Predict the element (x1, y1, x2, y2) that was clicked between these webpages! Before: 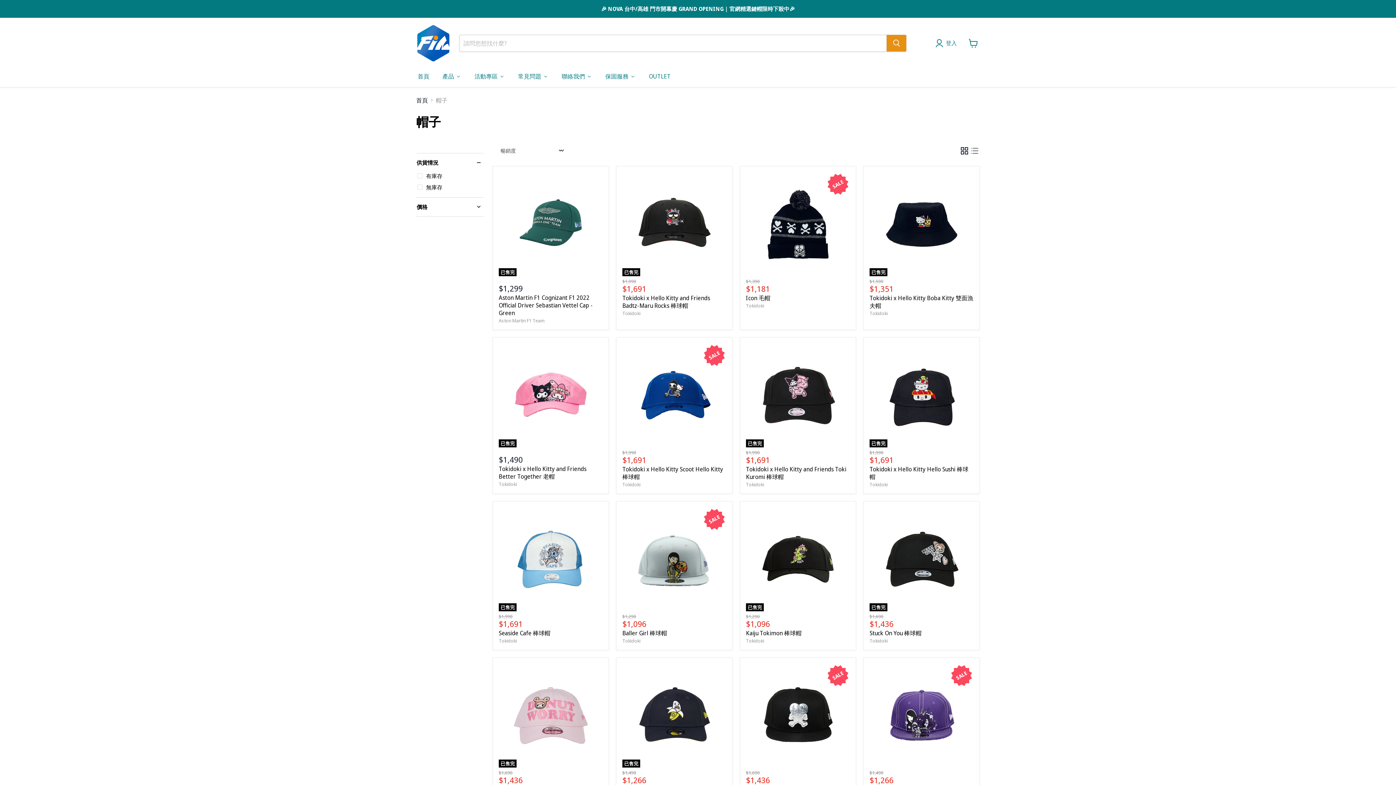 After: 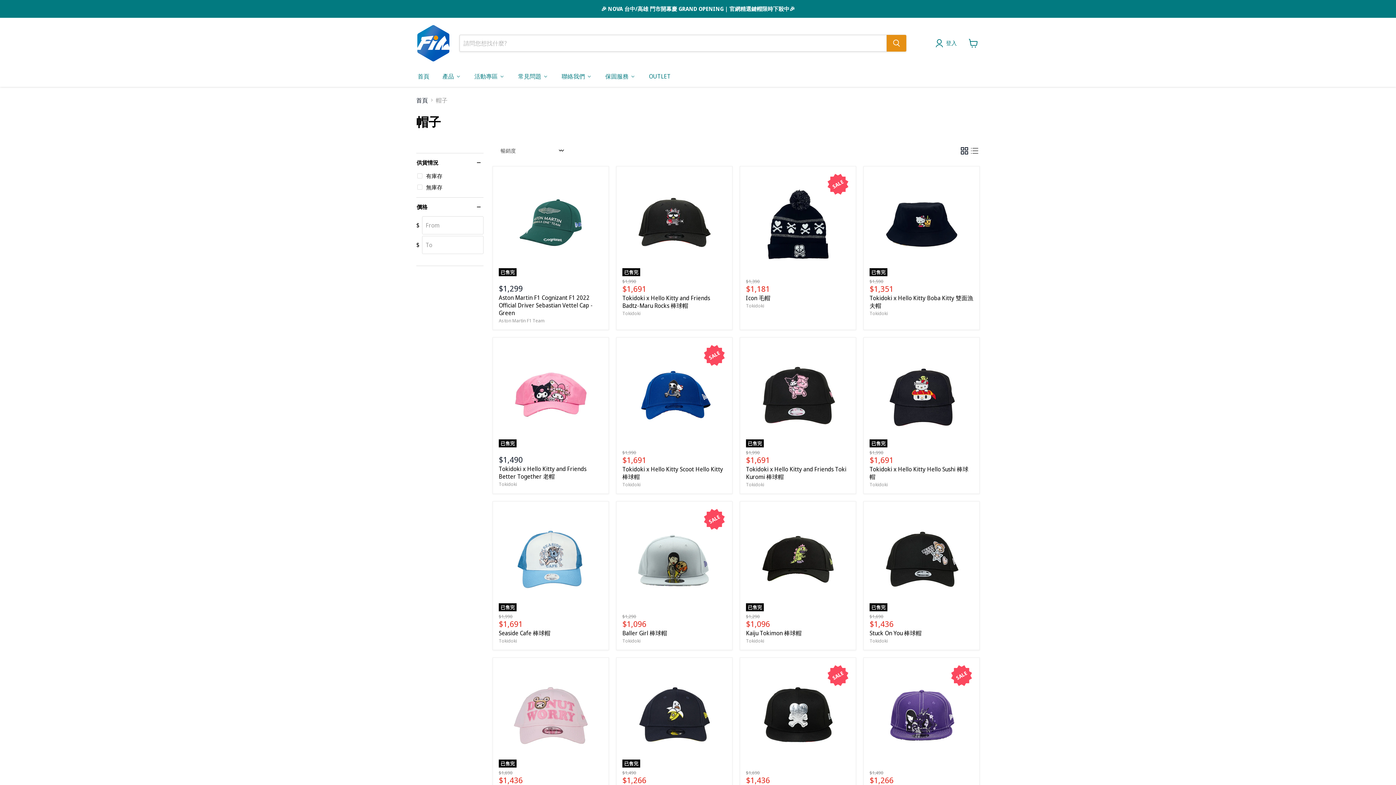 Action: label: 價格 bbox: (416, 203, 483, 210)